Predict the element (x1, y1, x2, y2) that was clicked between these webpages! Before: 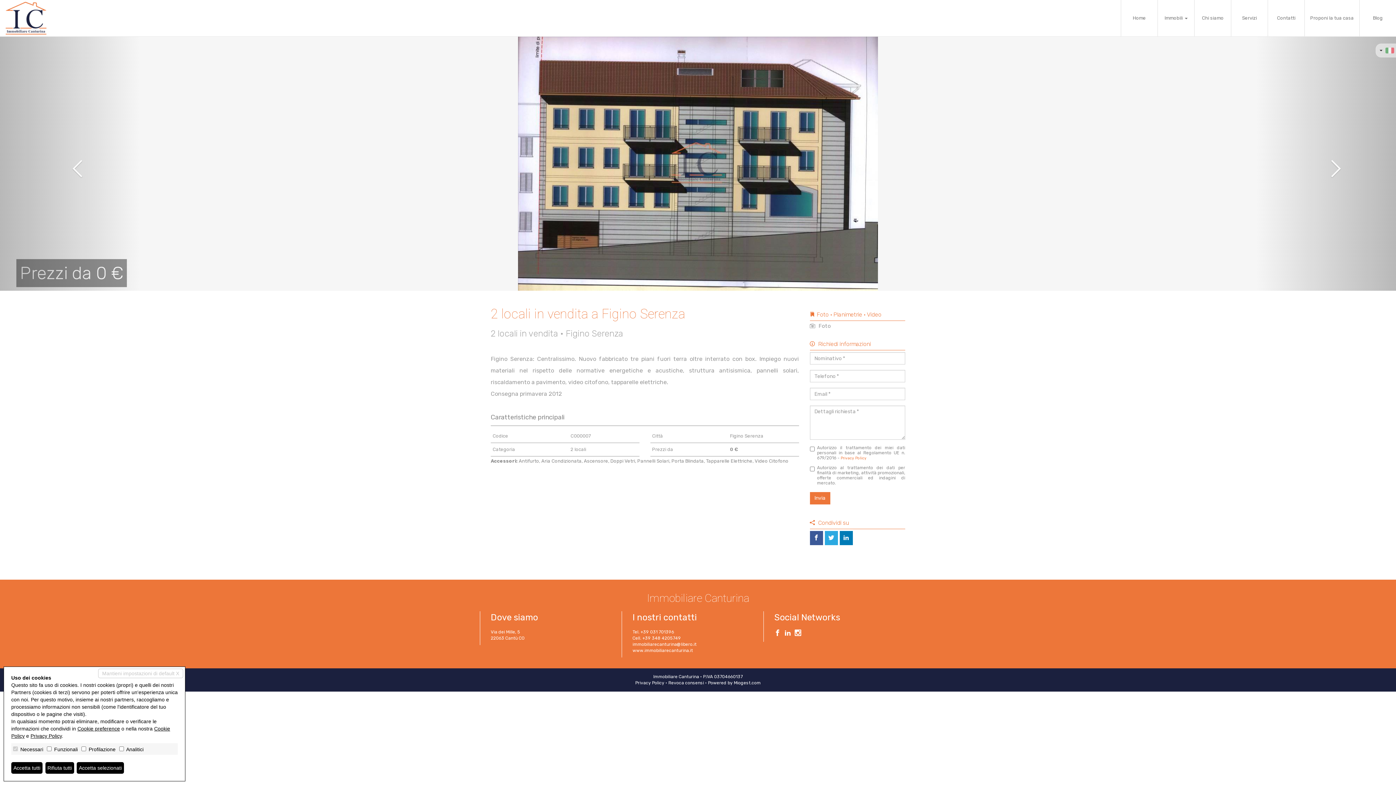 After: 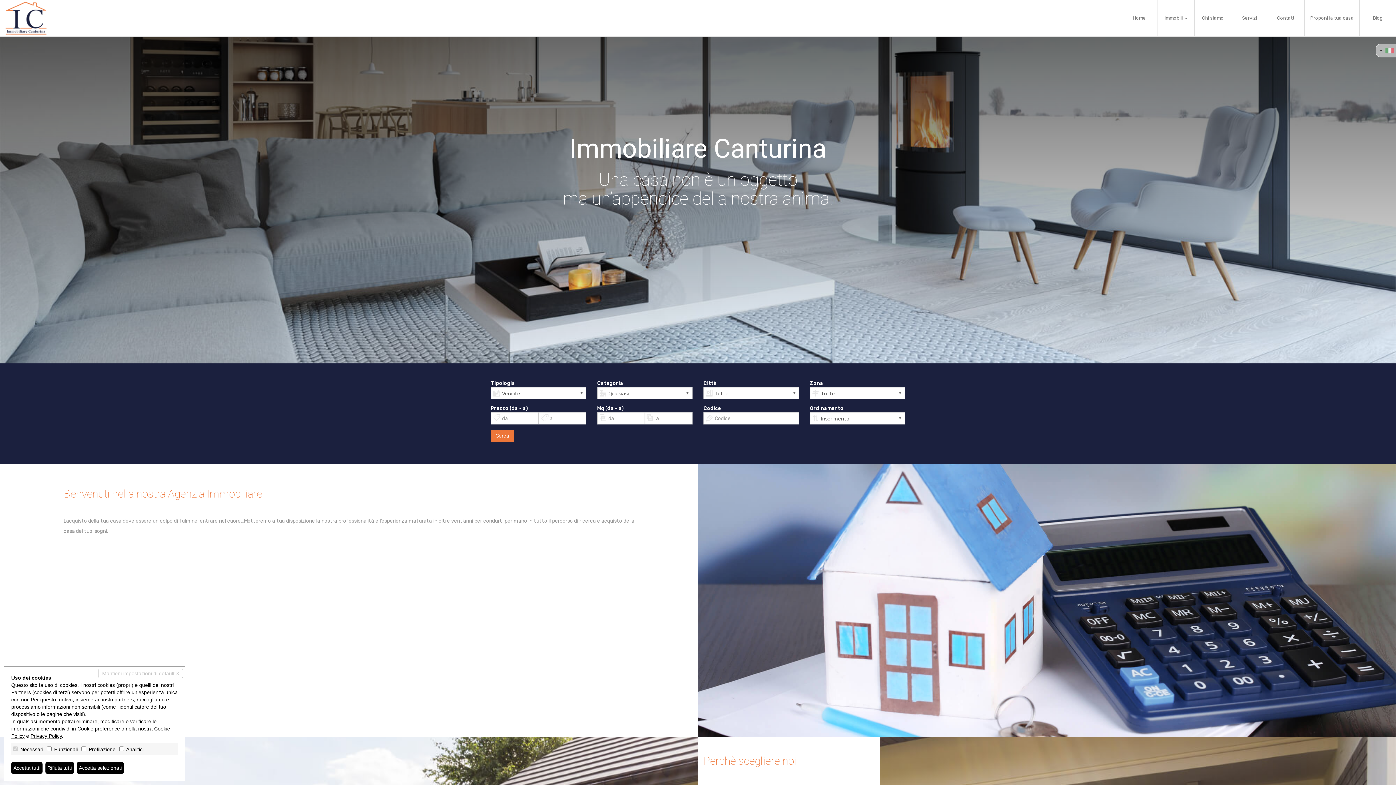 Action: bbox: (1121, 0, 1157, 36) label: Home